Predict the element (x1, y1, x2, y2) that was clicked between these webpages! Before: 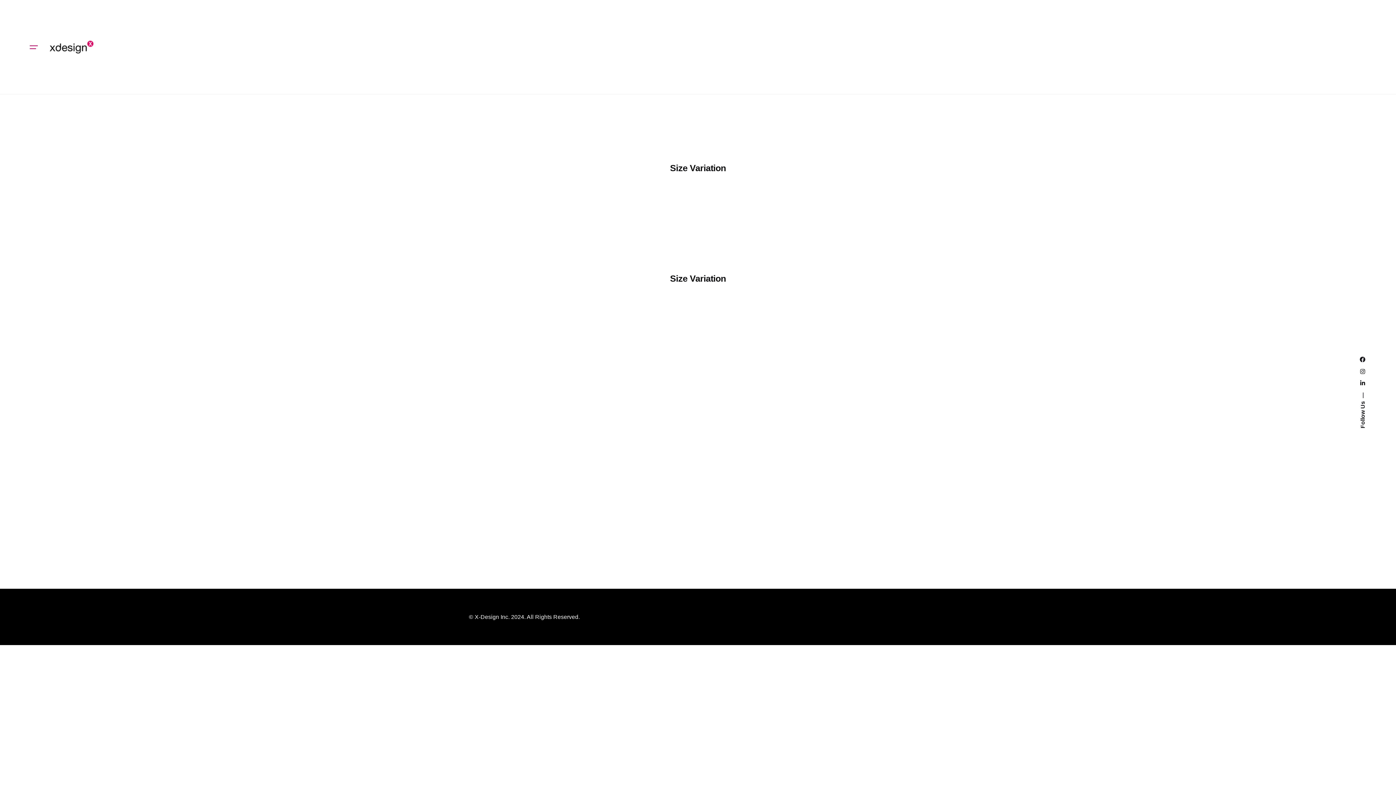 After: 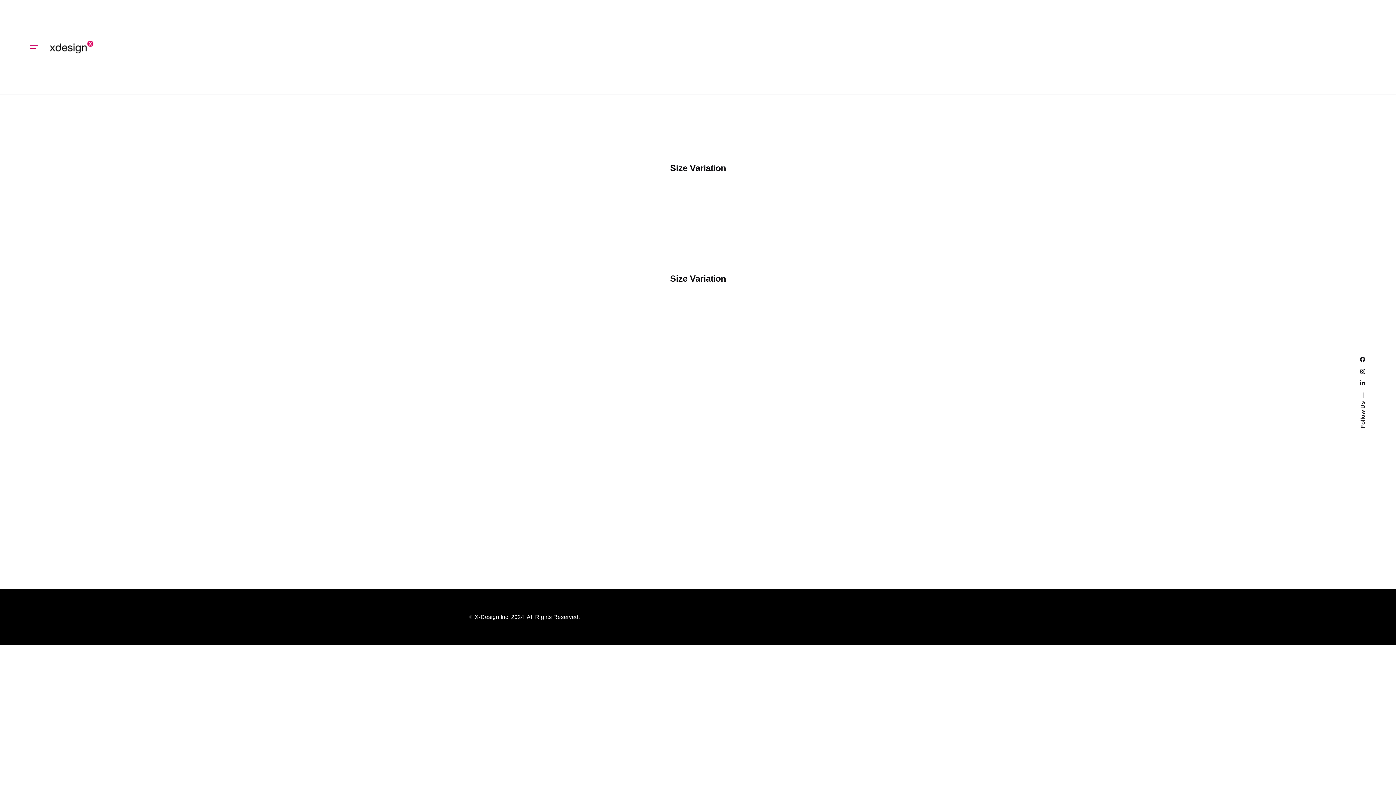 Action: bbox: (1359, 380, 1366, 386)